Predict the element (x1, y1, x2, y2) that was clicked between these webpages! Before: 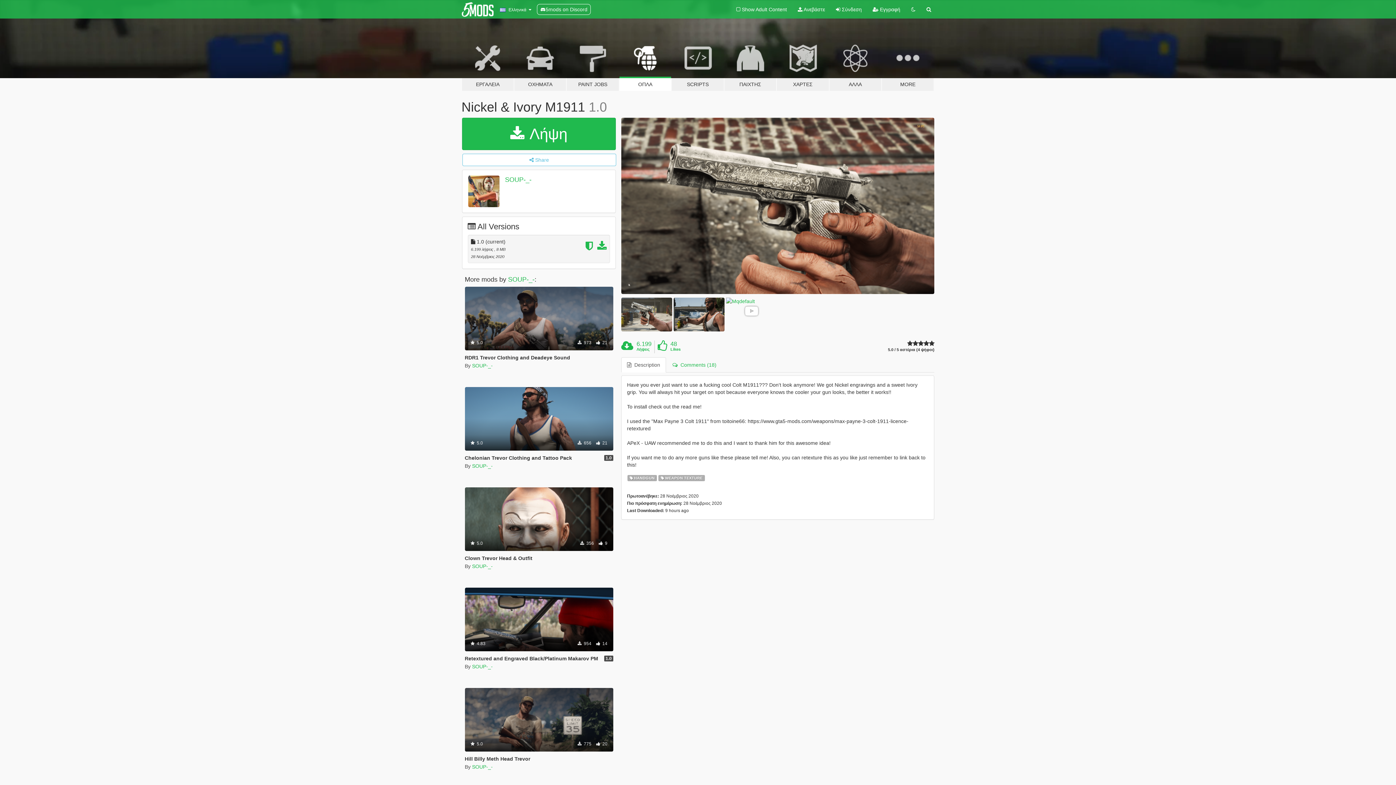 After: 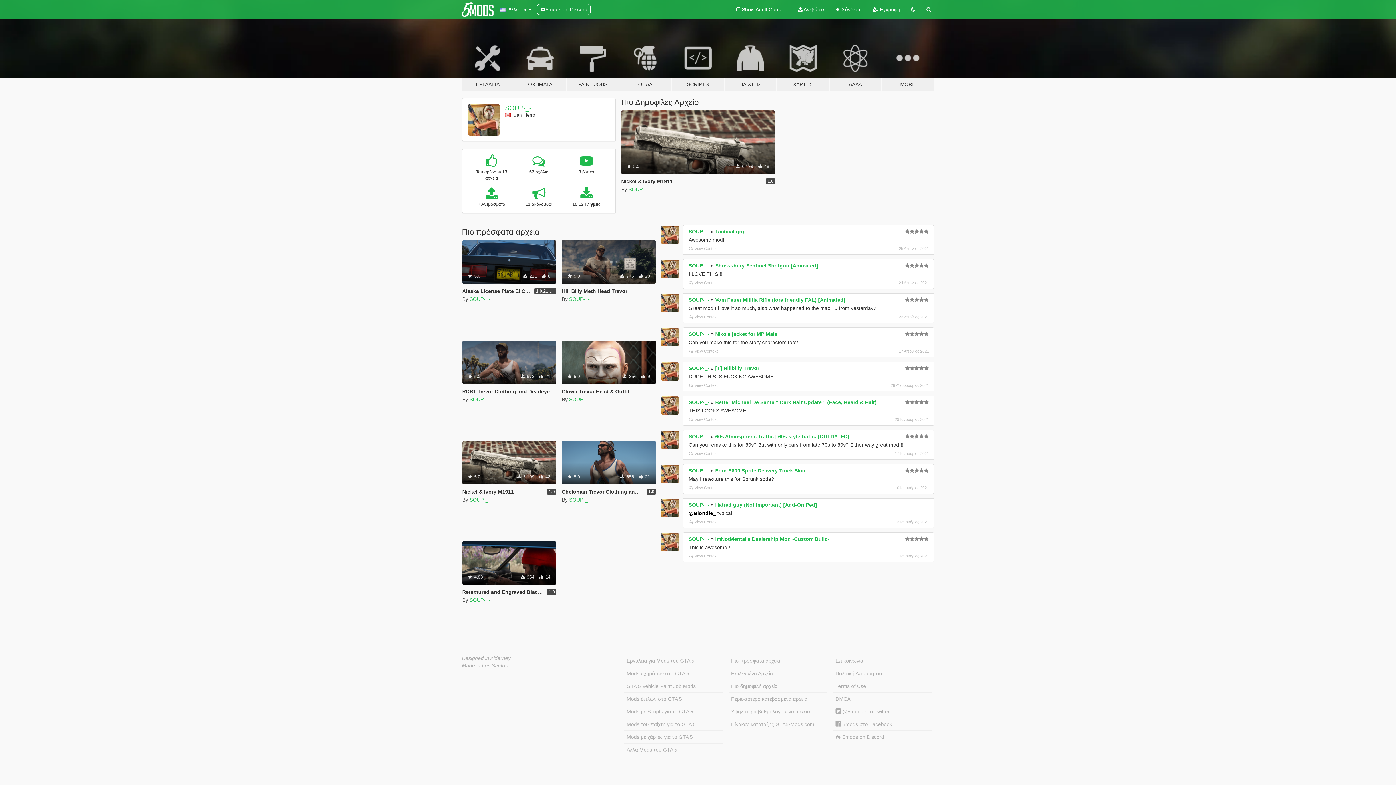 Action: label: SOUP-_- bbox: (472, 663, 492, 669)